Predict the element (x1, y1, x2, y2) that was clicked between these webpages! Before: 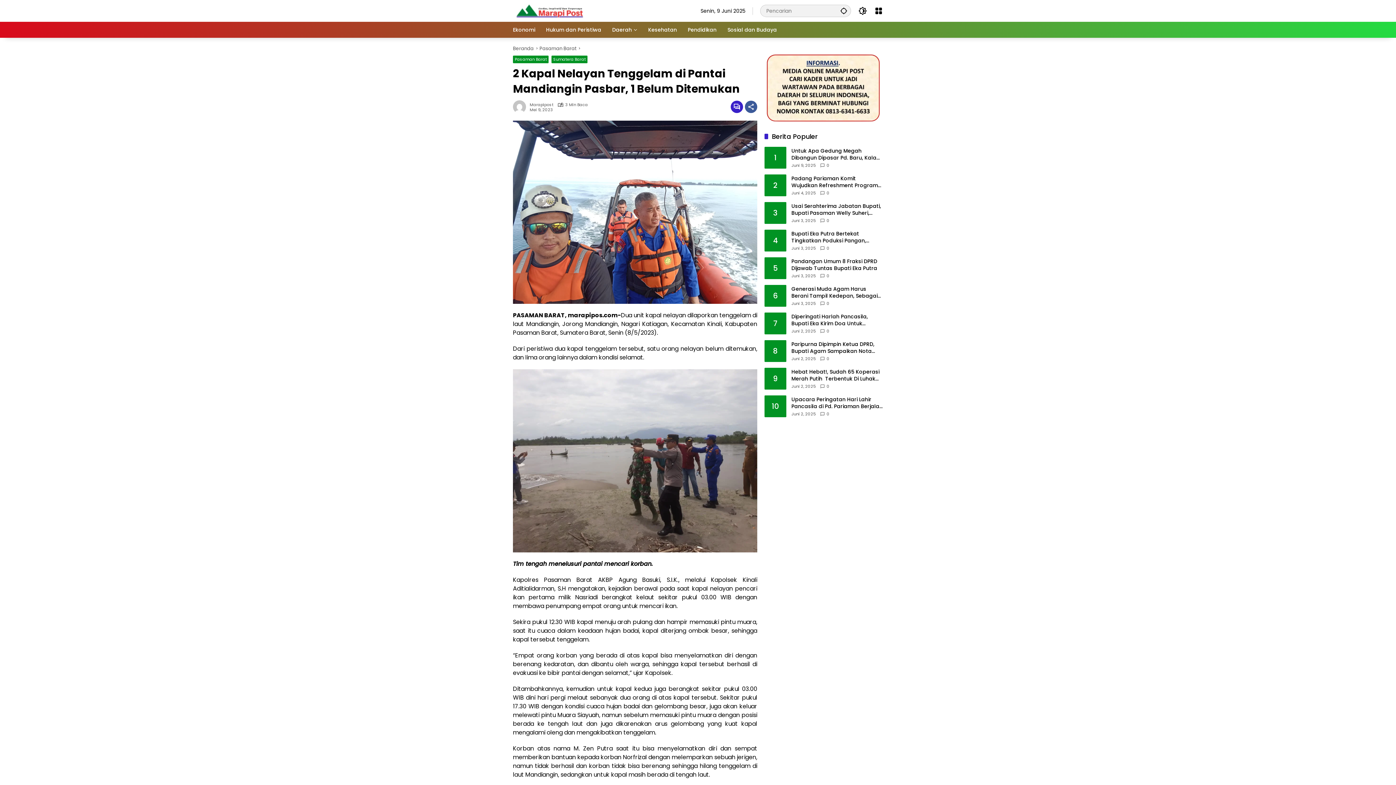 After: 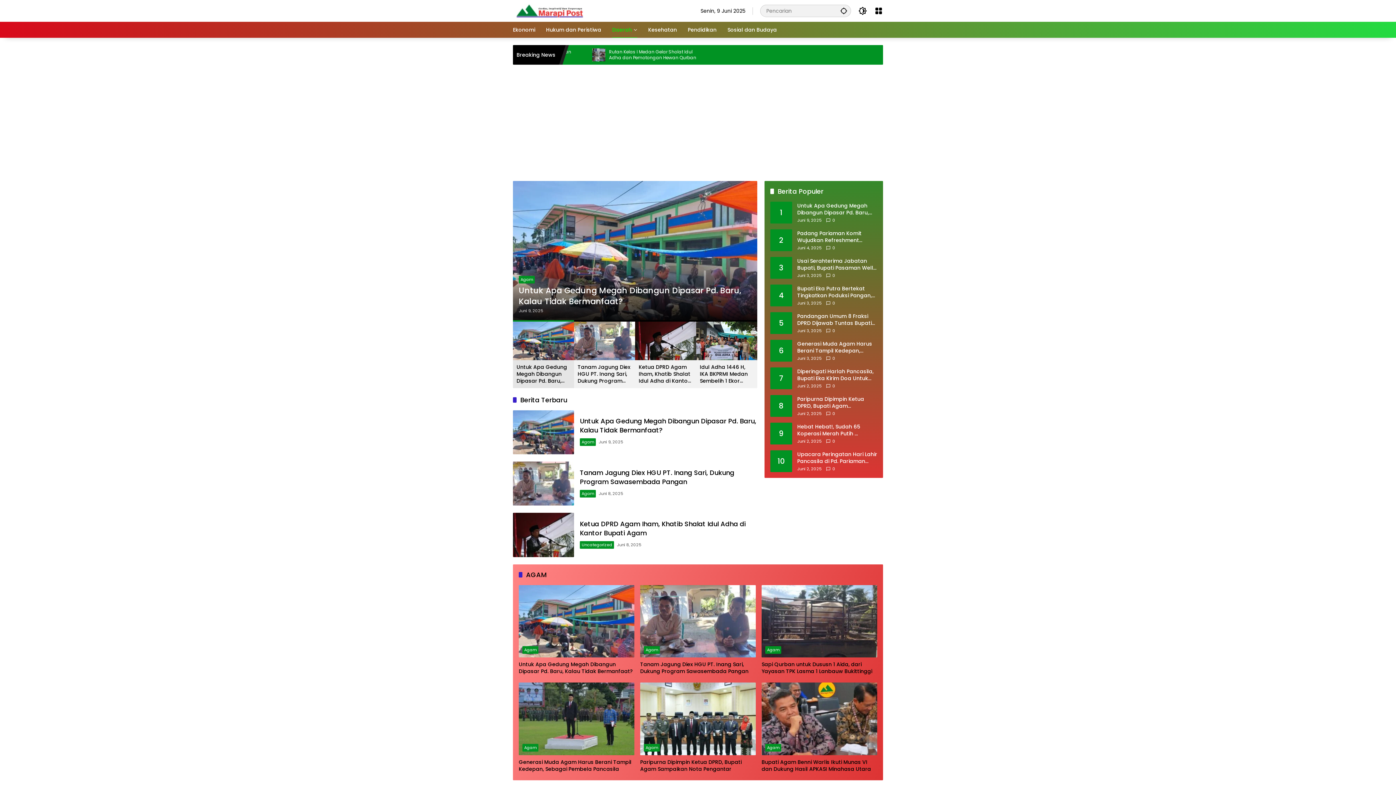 Action: label: Beranda bbox: (513, 45, 533, 52)